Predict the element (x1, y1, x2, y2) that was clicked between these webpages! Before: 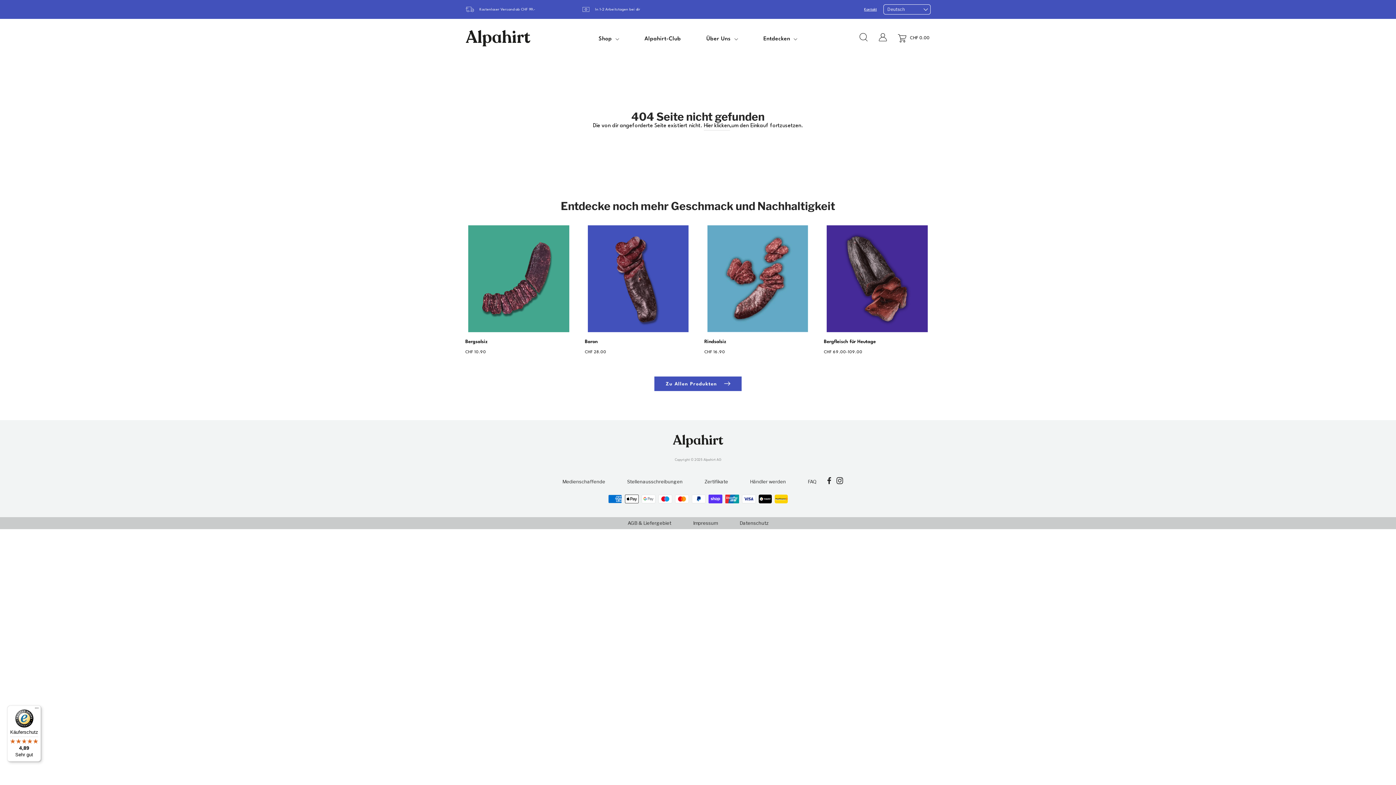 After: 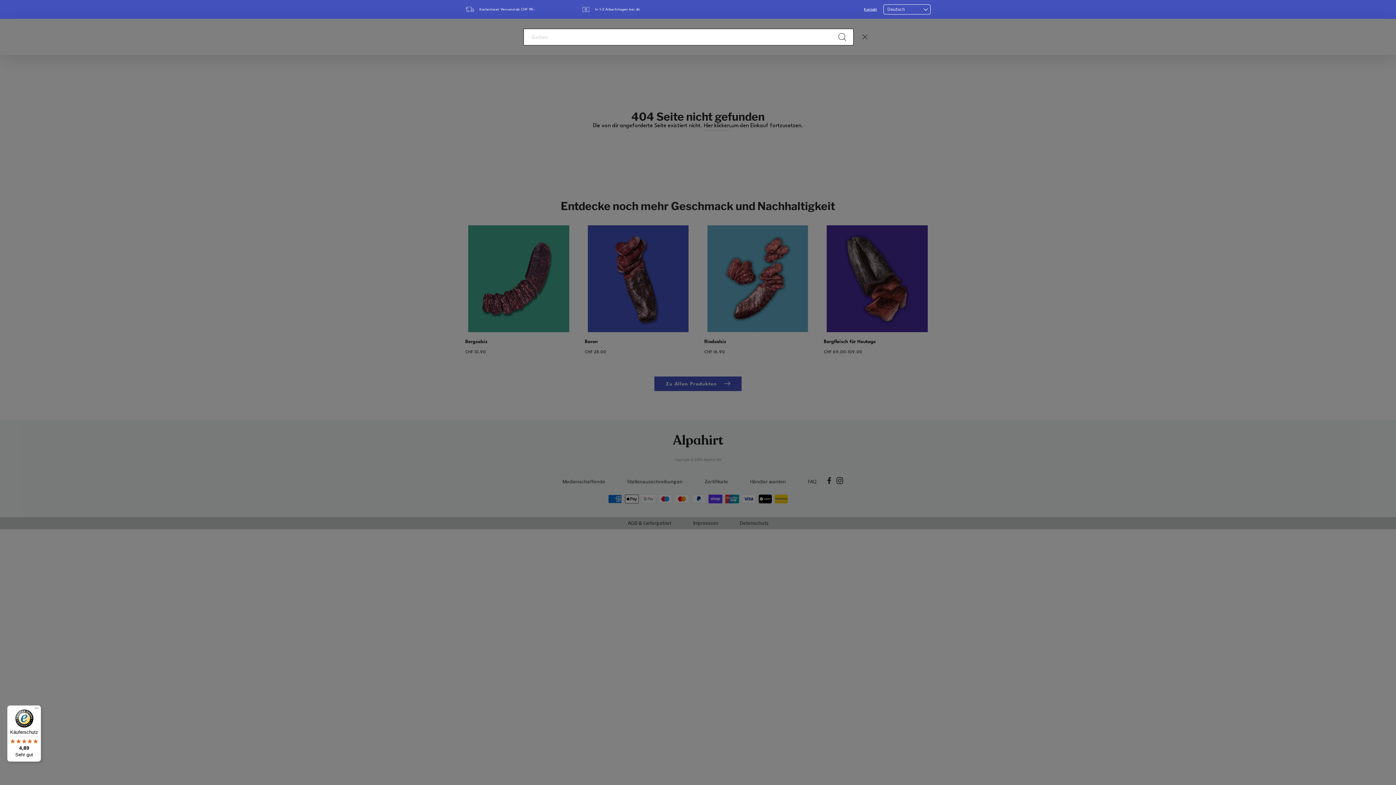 Action: bbox: (854, 33, 873, 43) label: Suche